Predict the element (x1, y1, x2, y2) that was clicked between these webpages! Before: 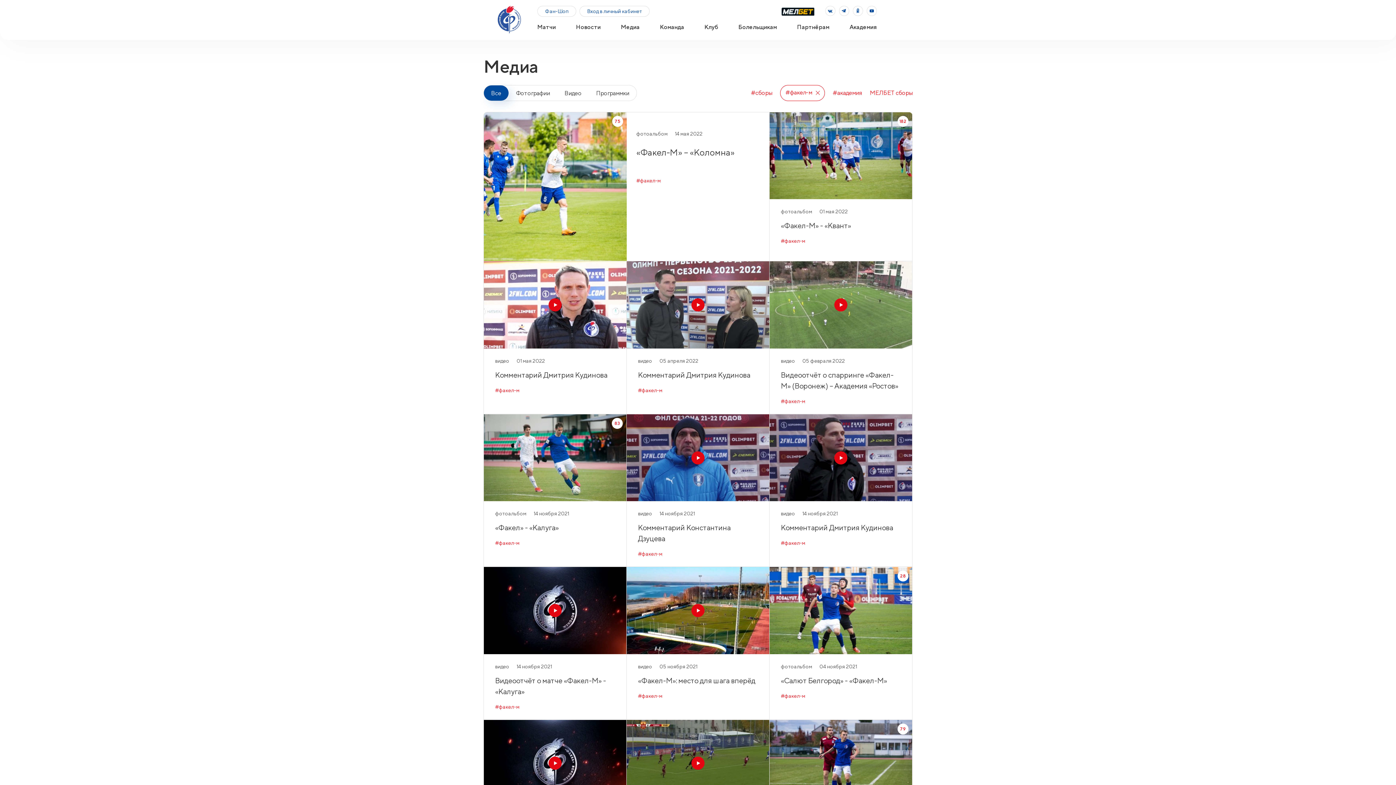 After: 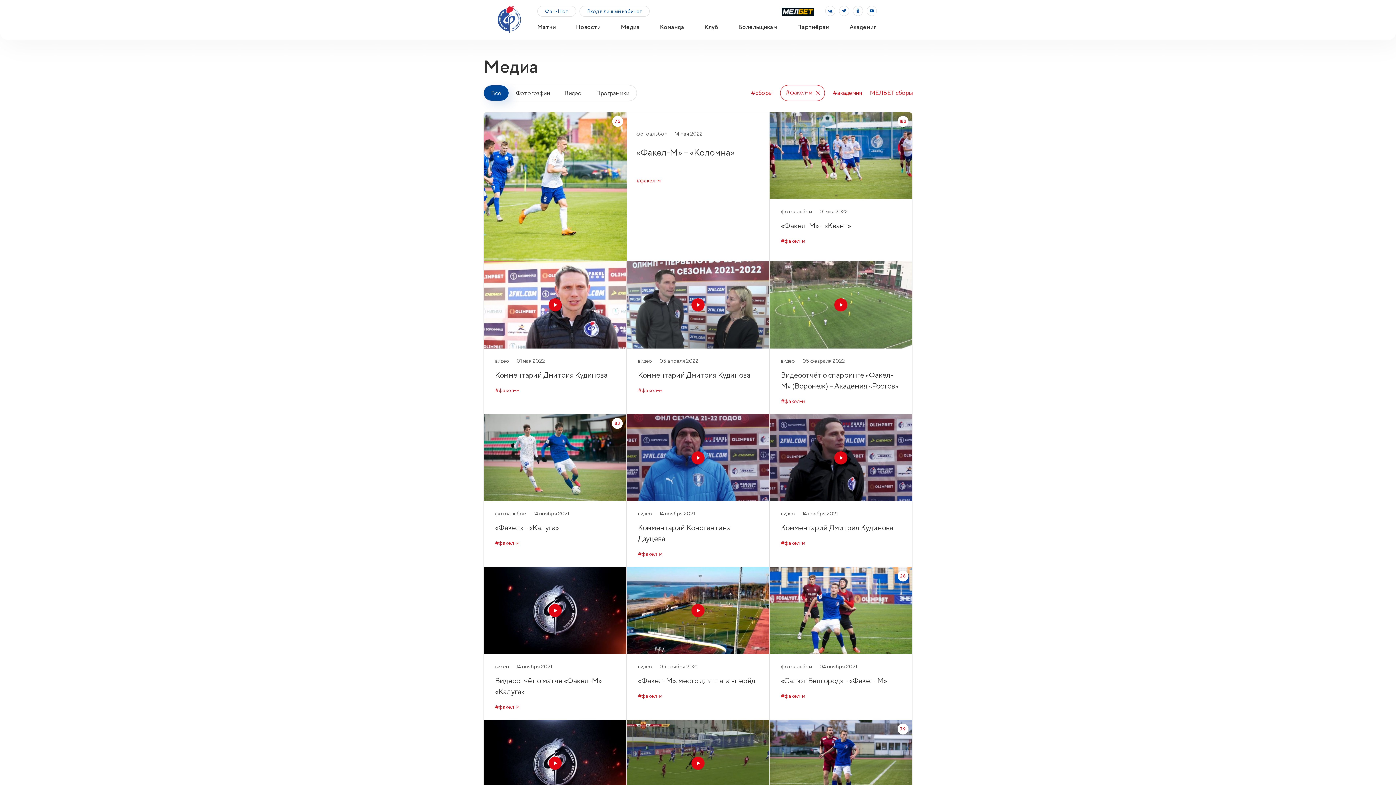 Action: bbox: (781, 7, 814, 14)